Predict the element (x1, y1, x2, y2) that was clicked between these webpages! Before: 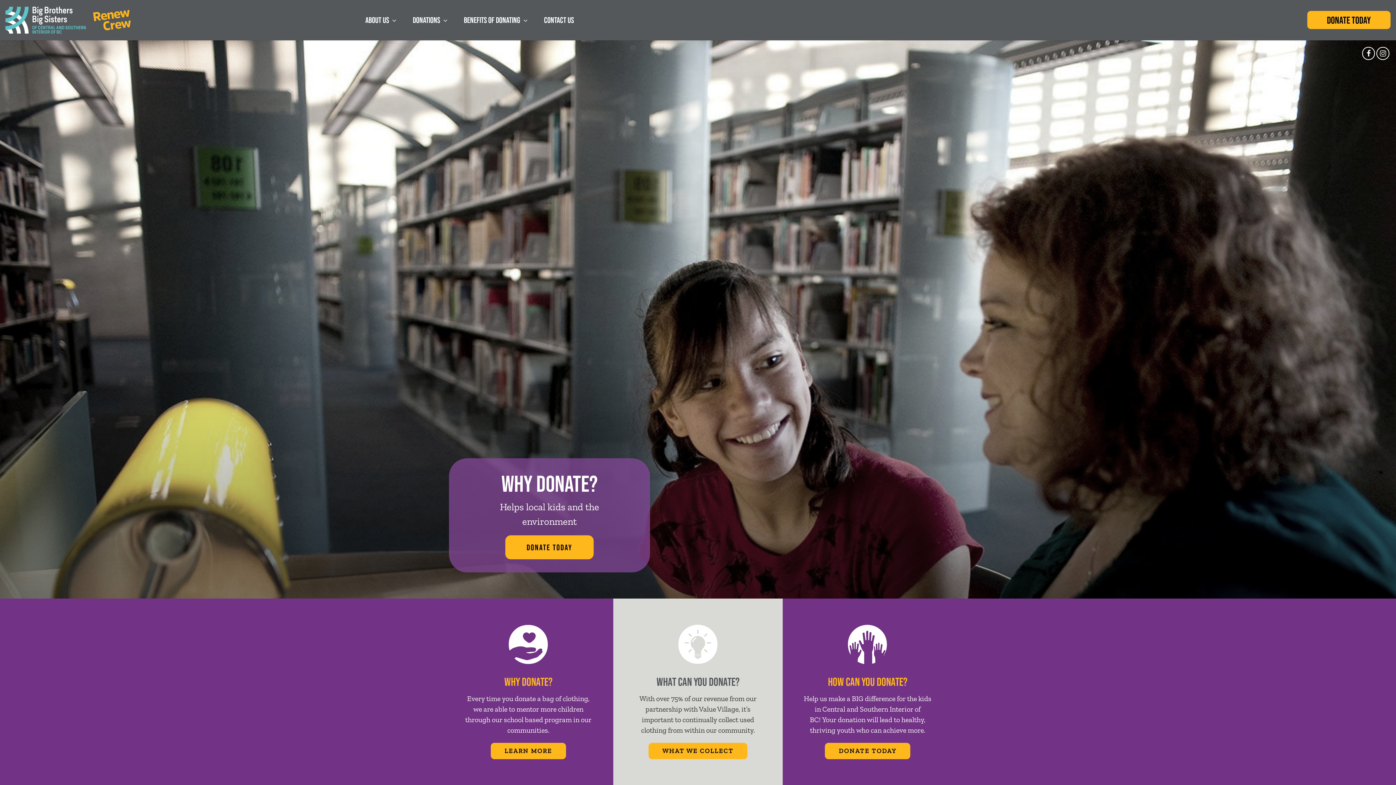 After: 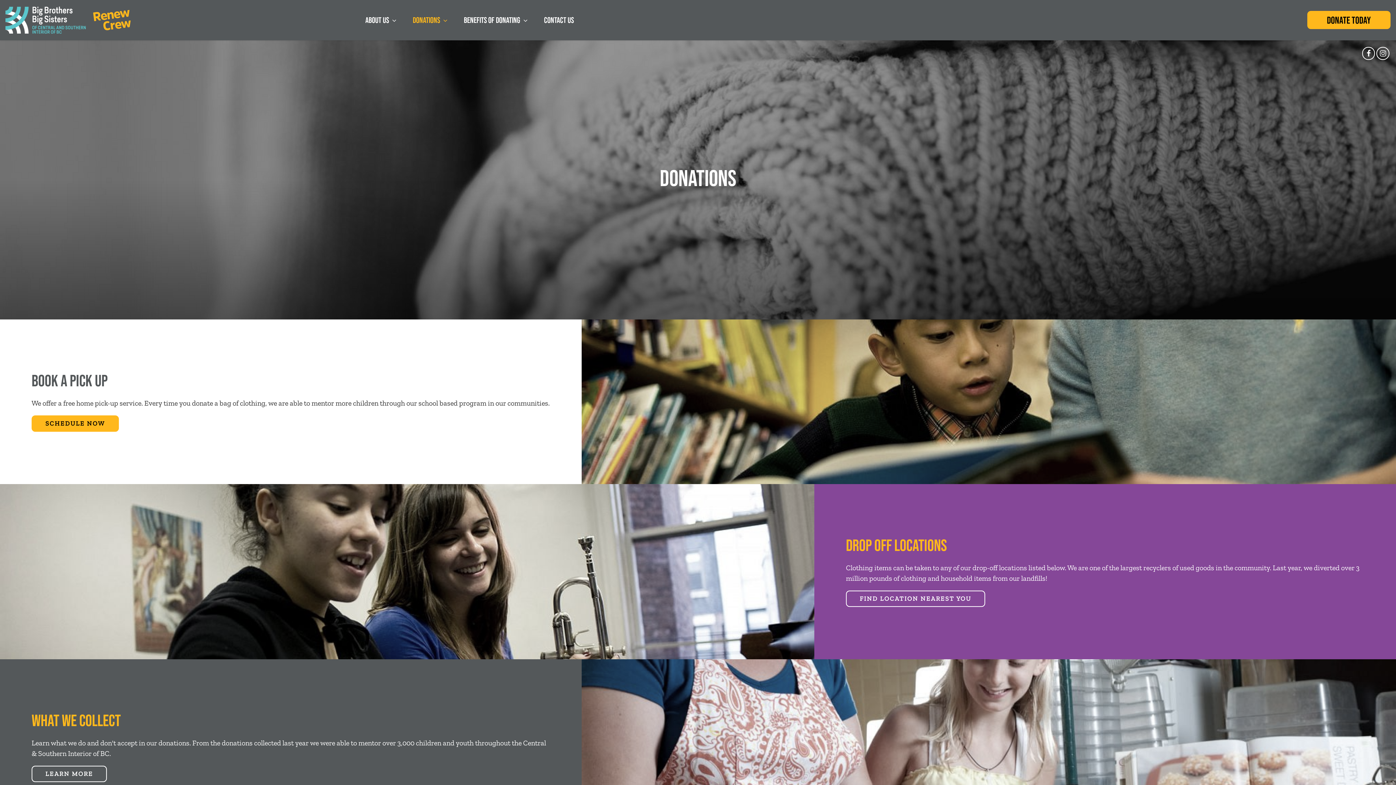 Action: bbox: (1307, 10, 1390, 29) label: Donate Today